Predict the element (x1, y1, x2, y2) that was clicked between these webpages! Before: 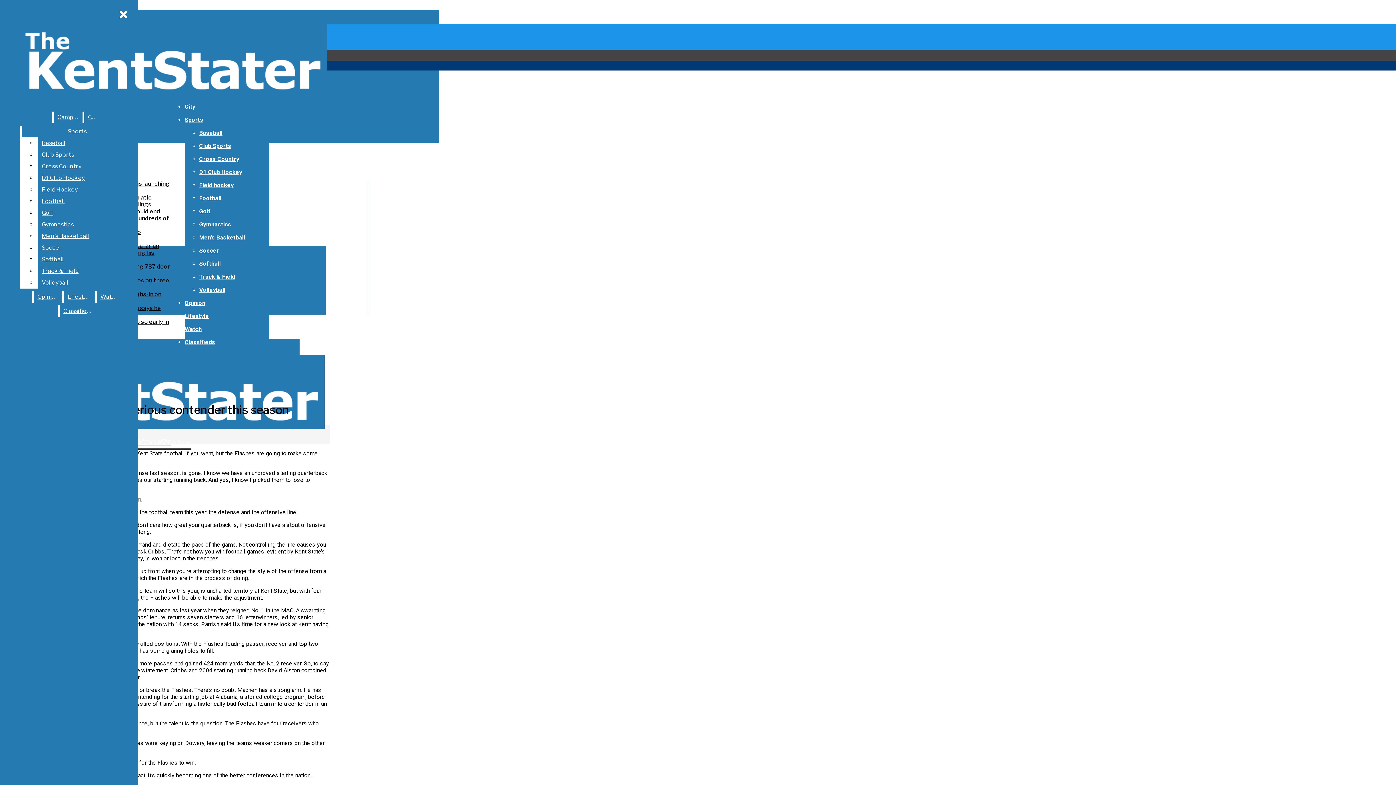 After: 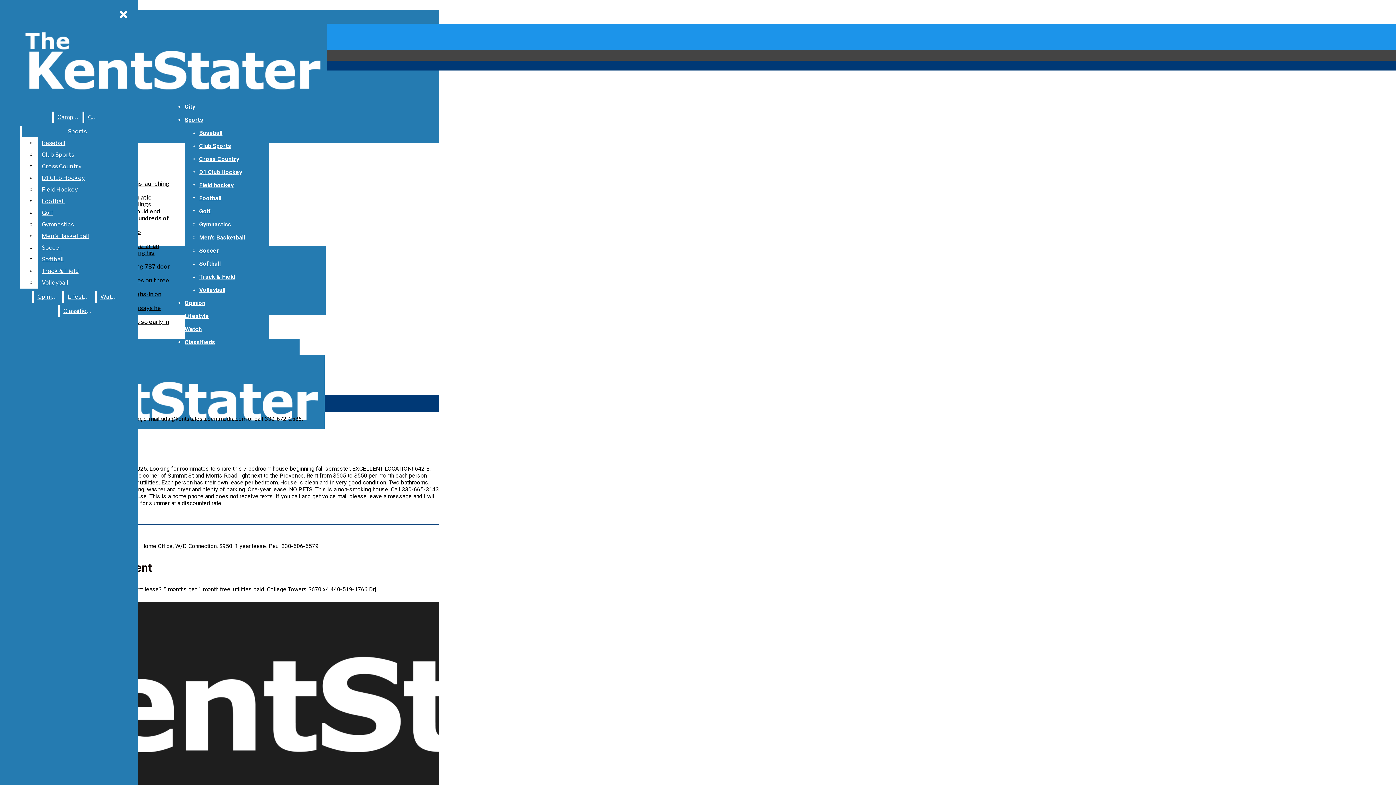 Action: bbox: (59, 305, 94, 317) label: Classifieds